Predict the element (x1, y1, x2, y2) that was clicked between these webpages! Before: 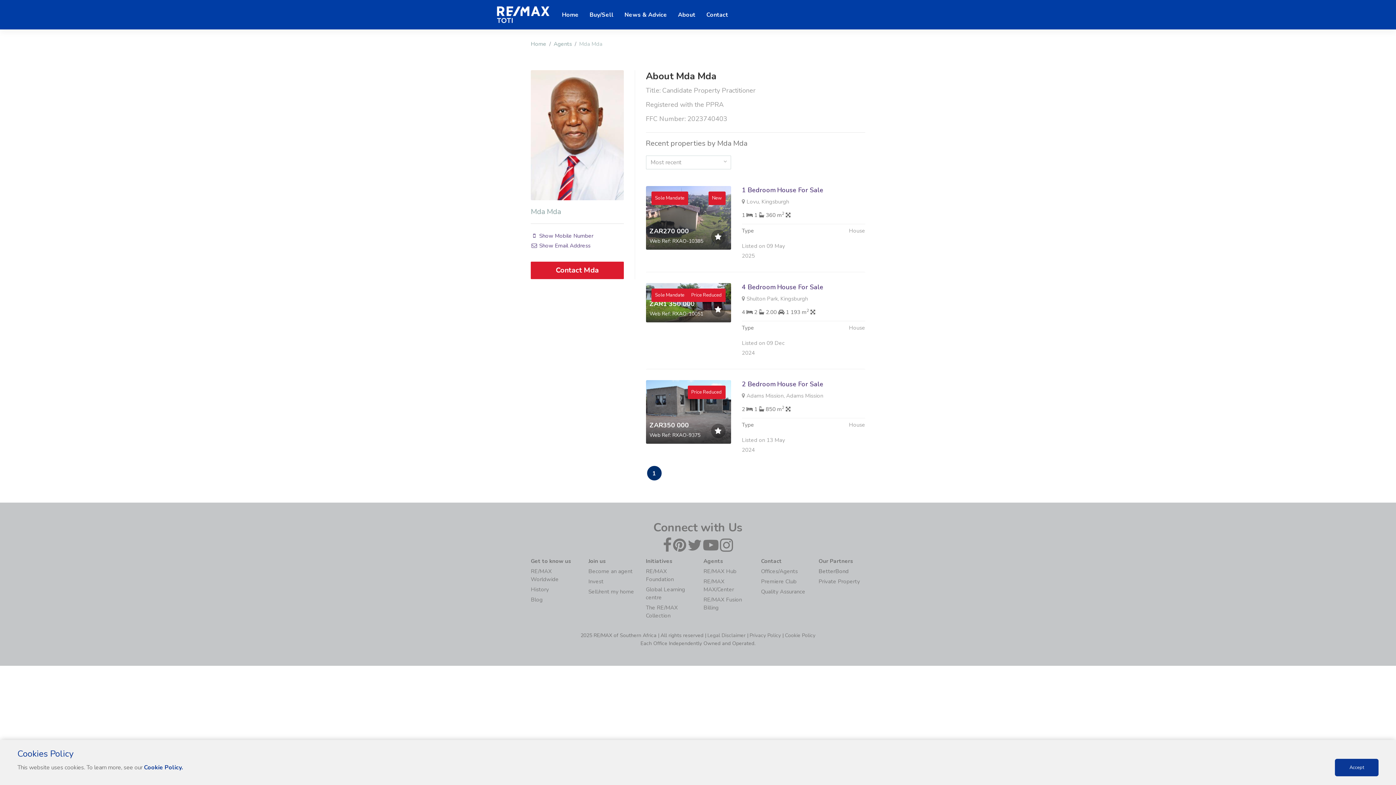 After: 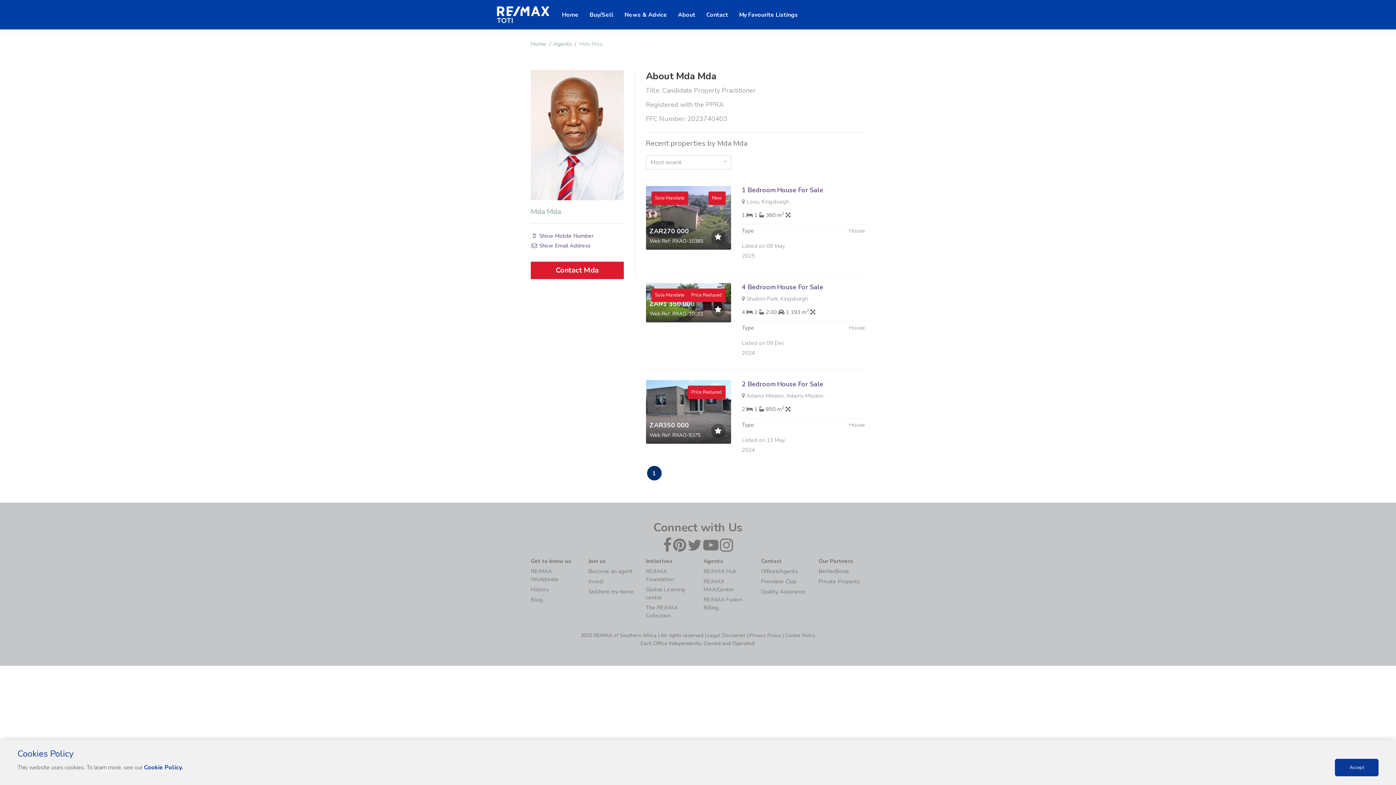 Action: bbox: (711, 424, 725, 438)